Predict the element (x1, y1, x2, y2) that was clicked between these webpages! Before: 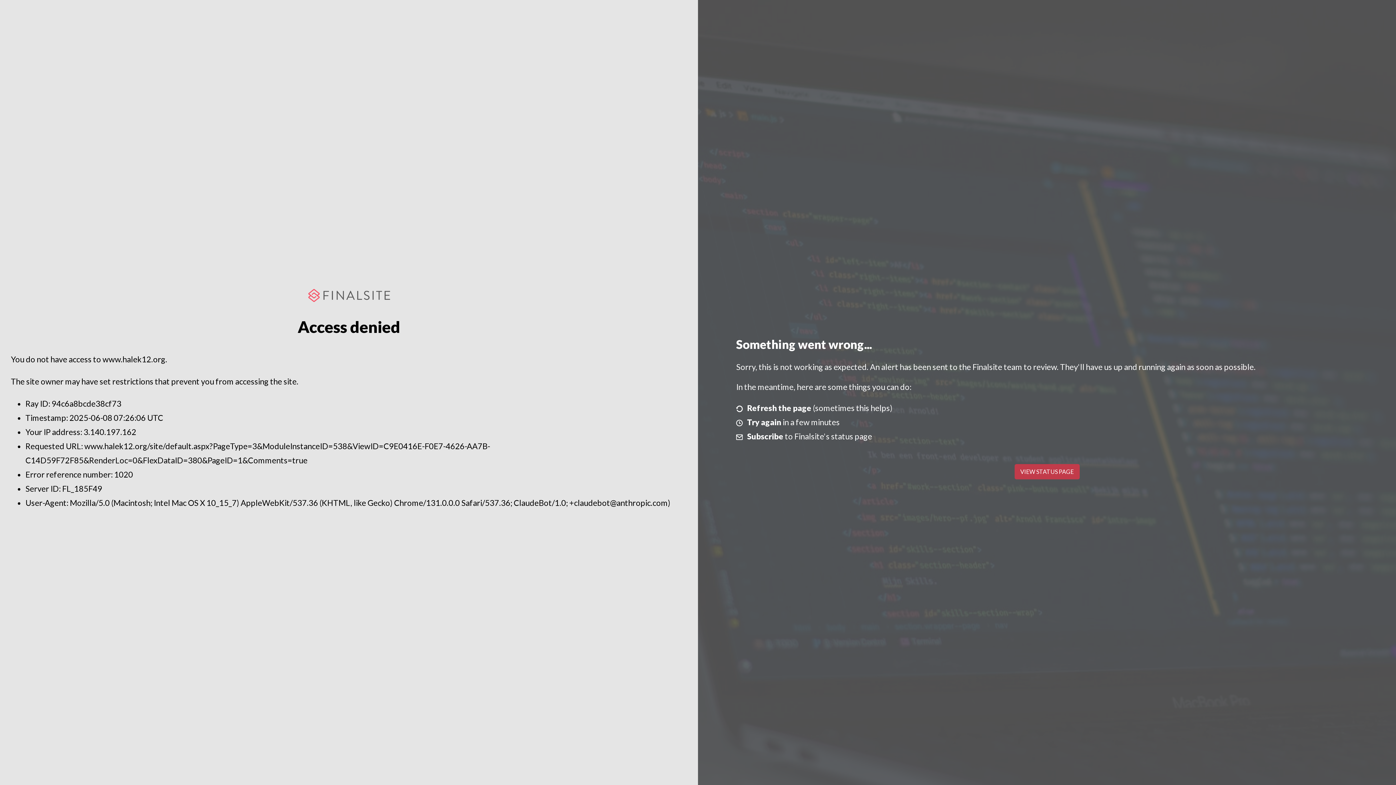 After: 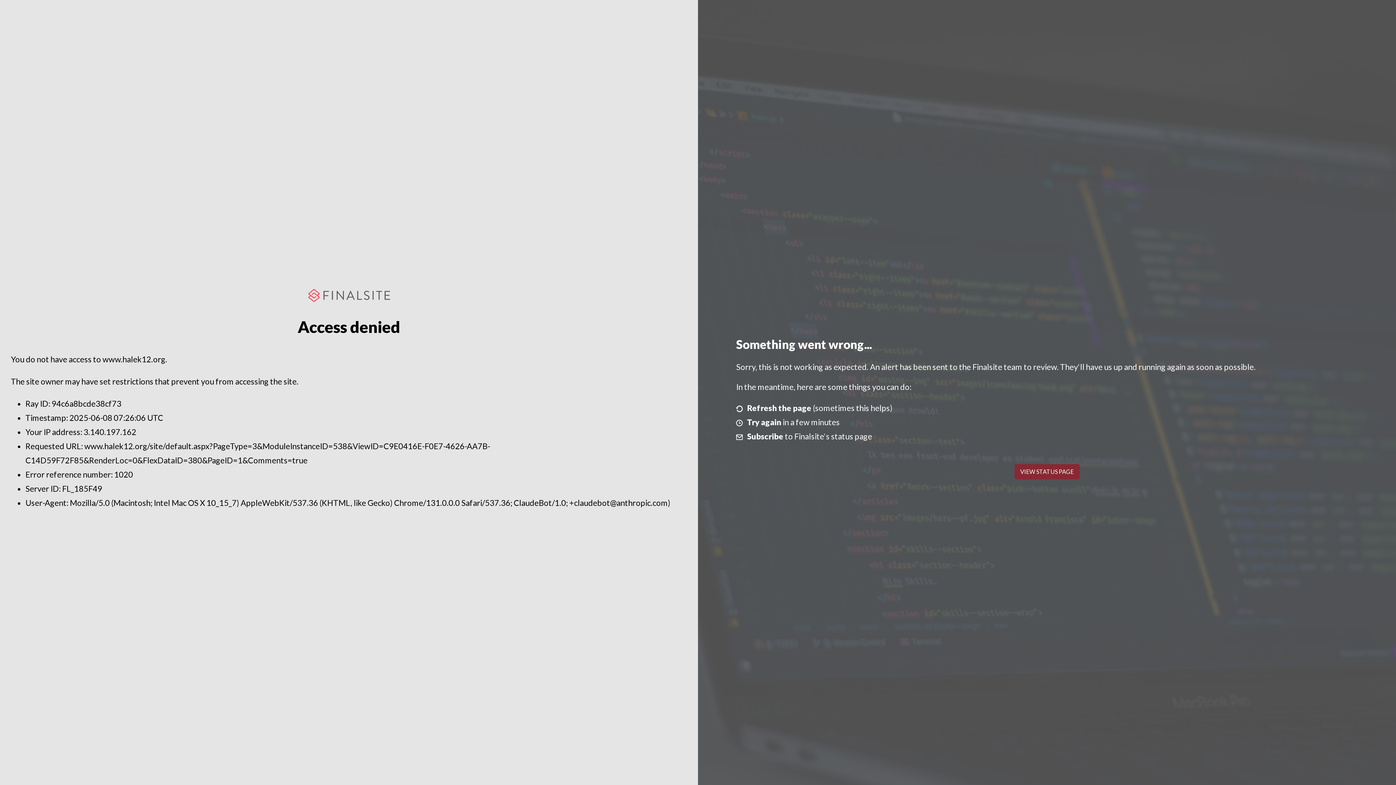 Action: label: VIEW STATUS PAGE bbox: (1014, 464, 1079, 479)